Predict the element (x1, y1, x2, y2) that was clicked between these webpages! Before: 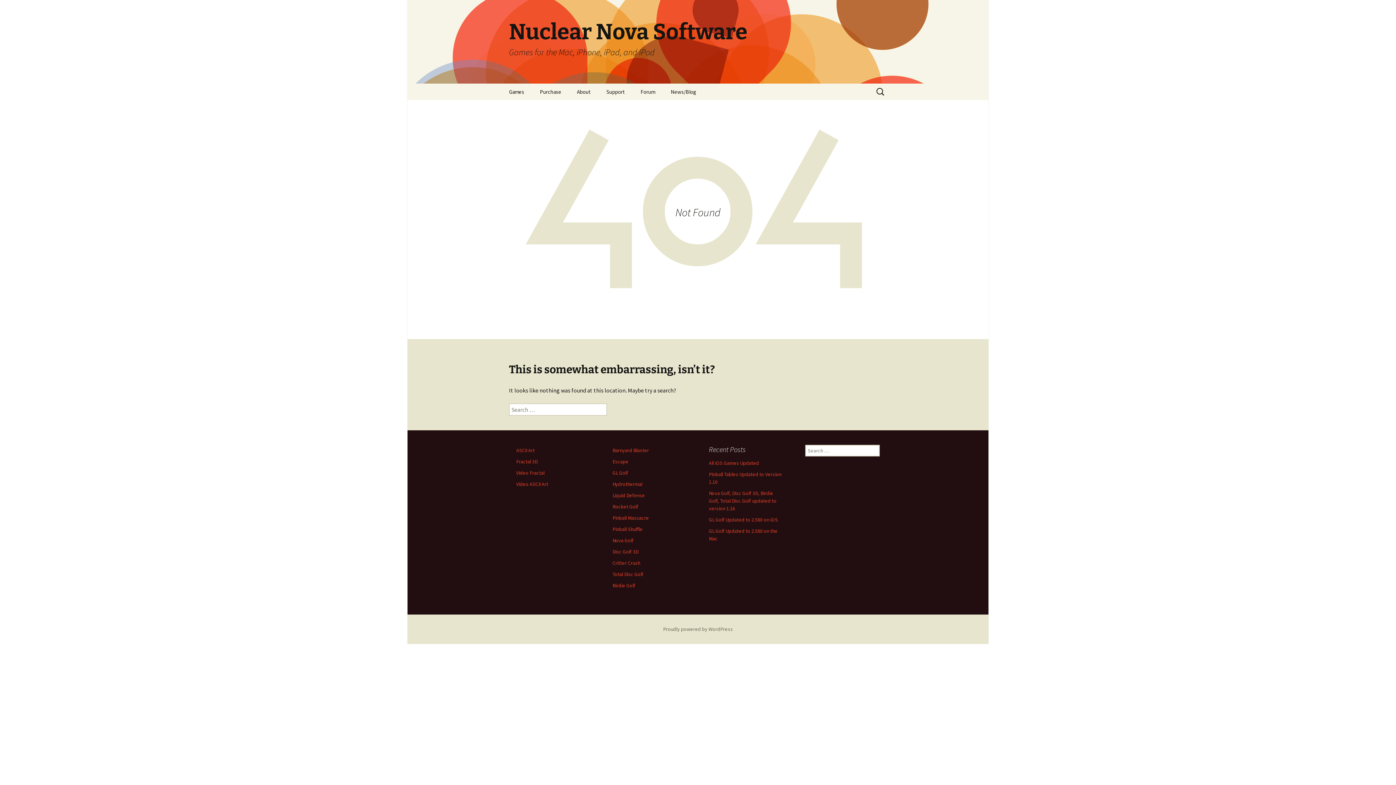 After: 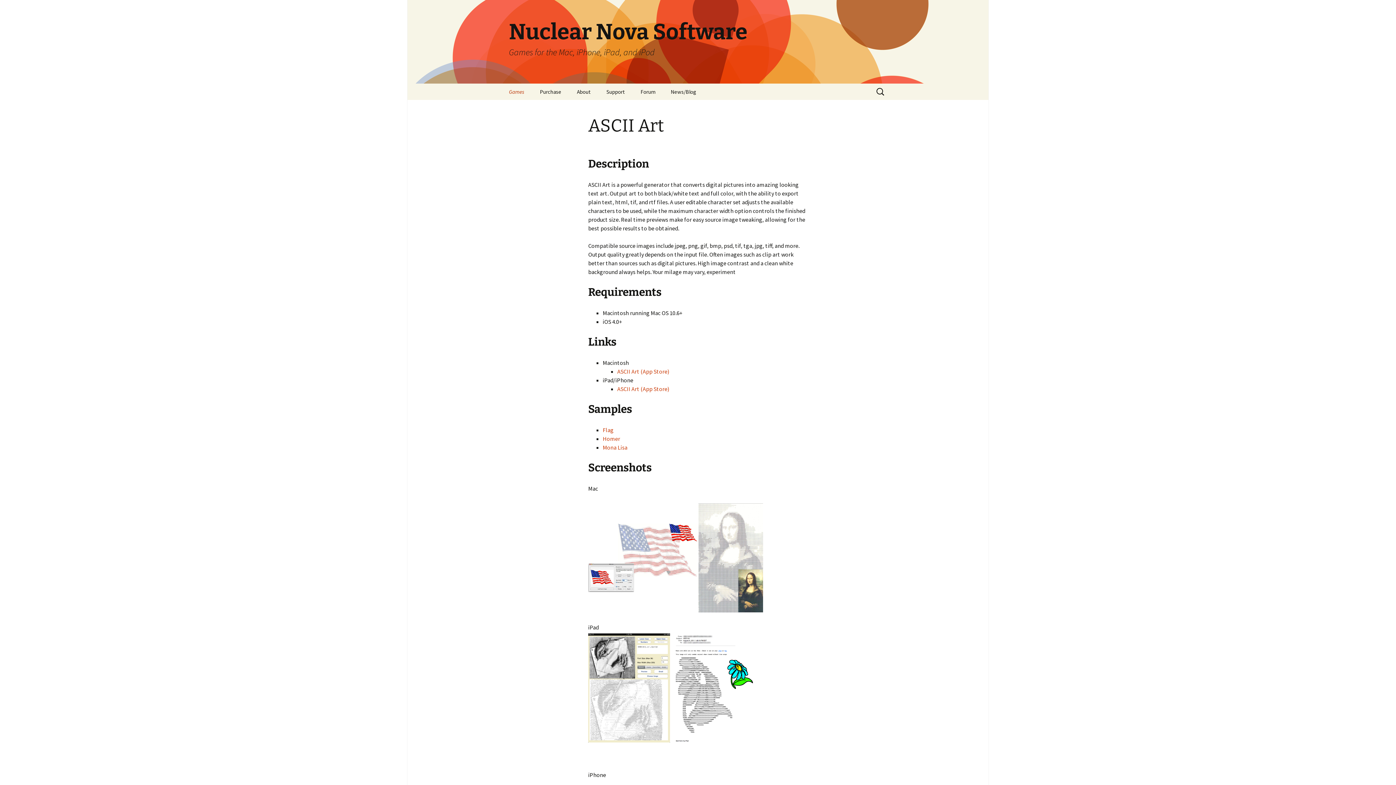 Action: bbox: (516, 447, 534, 453) label: ASCII Art